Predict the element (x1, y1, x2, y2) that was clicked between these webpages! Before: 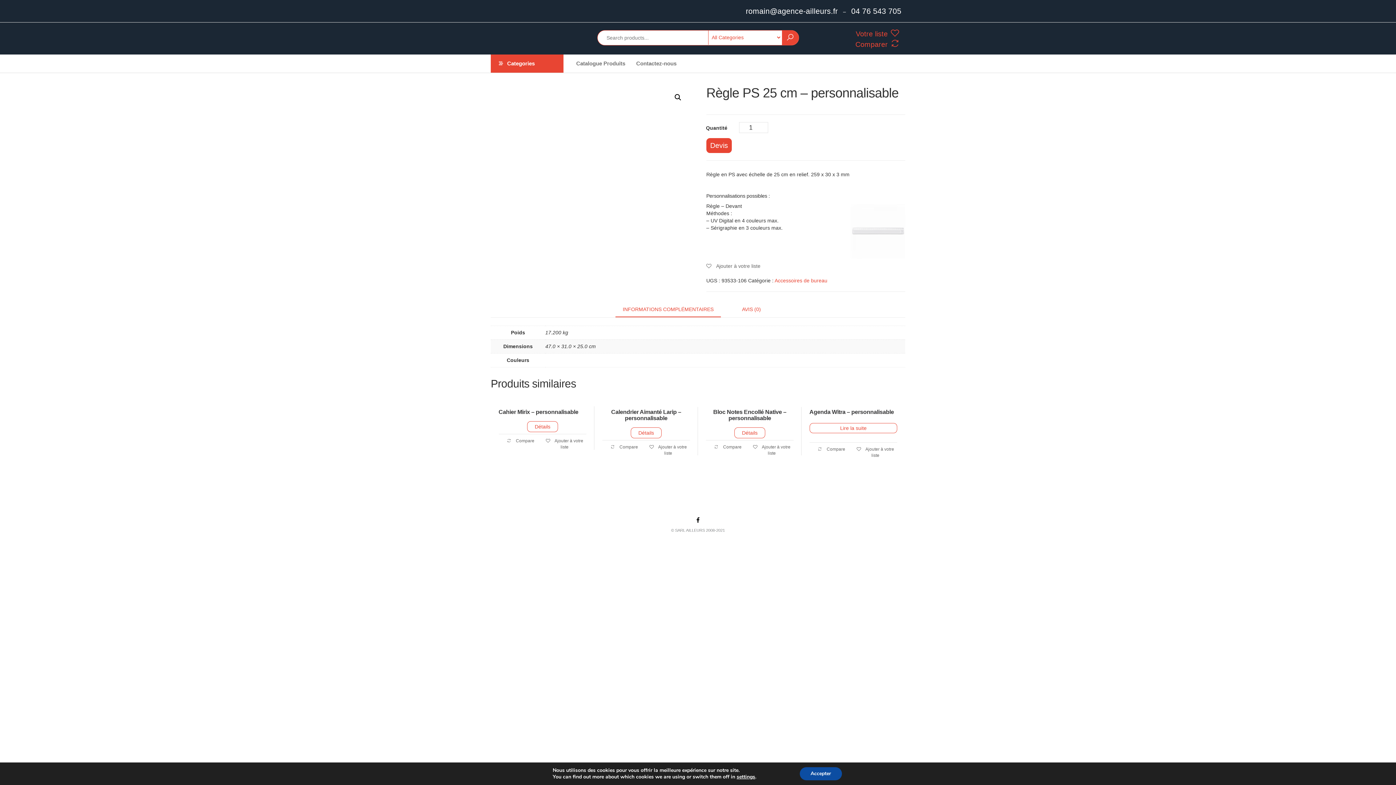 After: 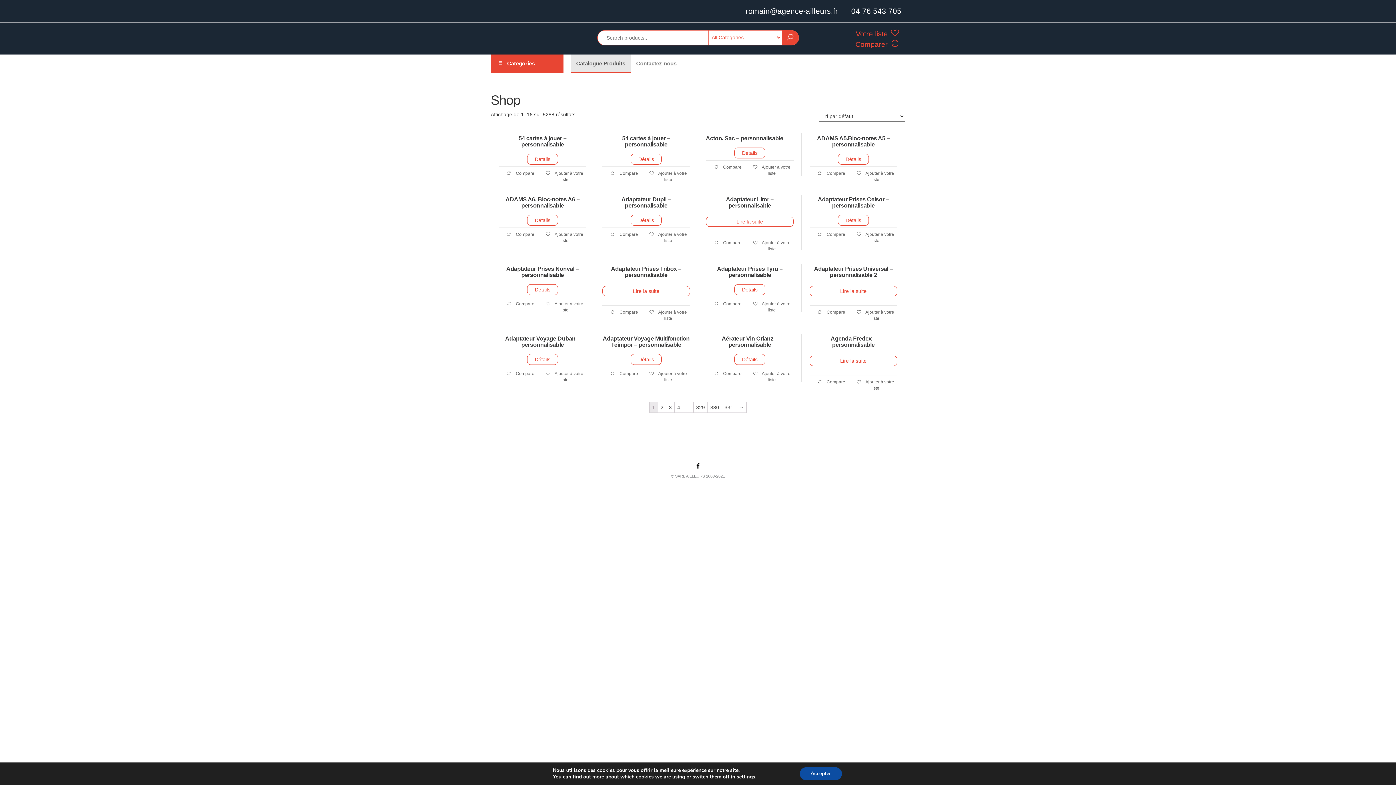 Action: bbox: (570, 54, 630, 72) label: Catalogue Produits